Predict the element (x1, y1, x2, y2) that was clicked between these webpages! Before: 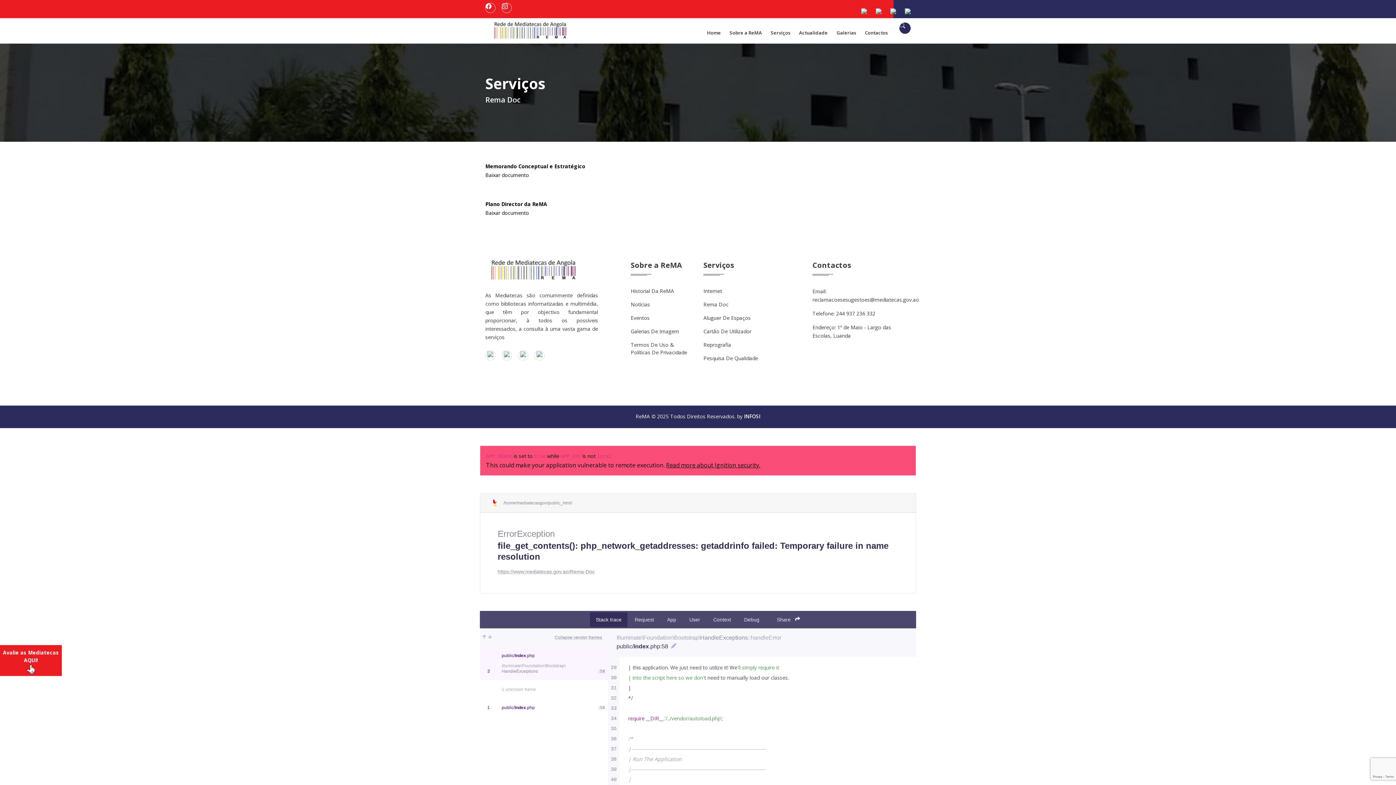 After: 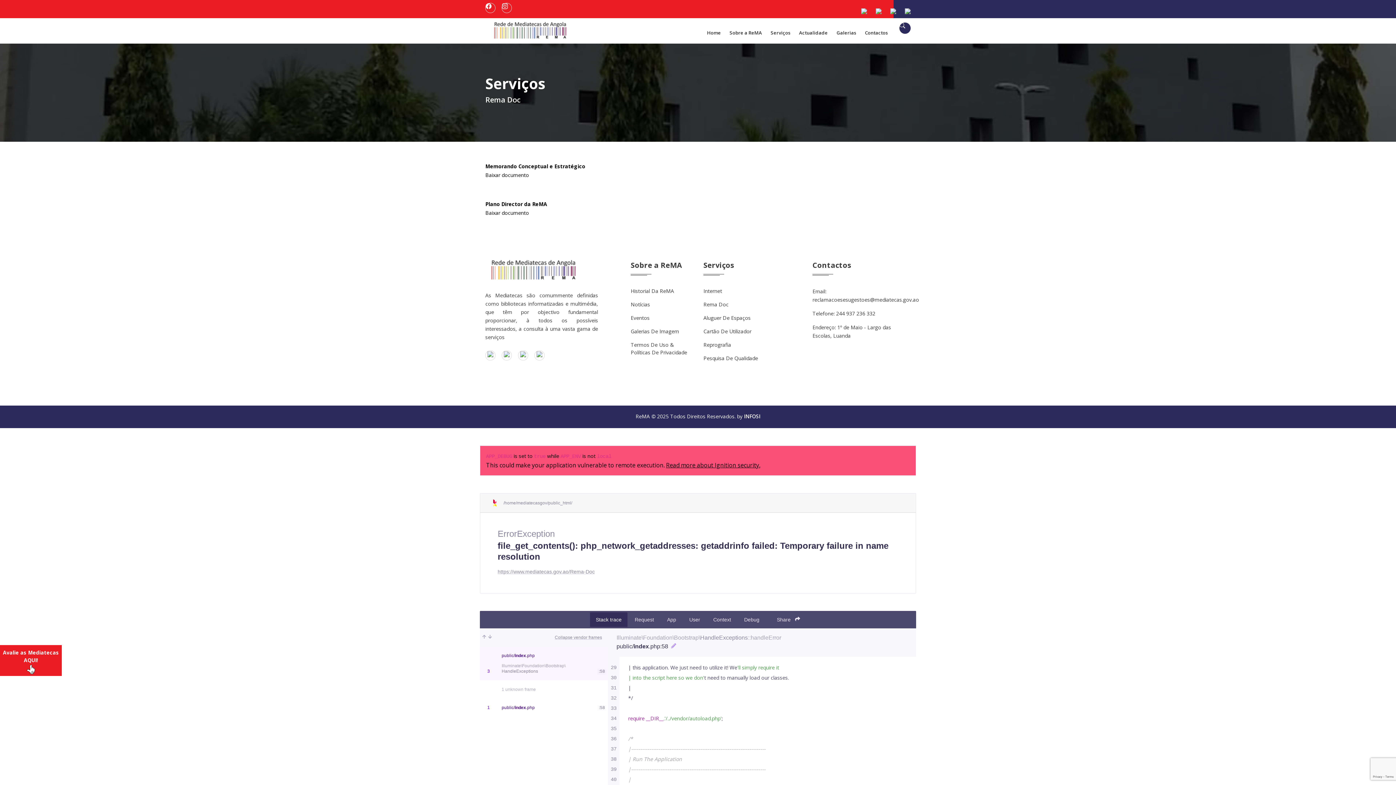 Action: bbox: (590, 612, 627, 627) label: Stack trace